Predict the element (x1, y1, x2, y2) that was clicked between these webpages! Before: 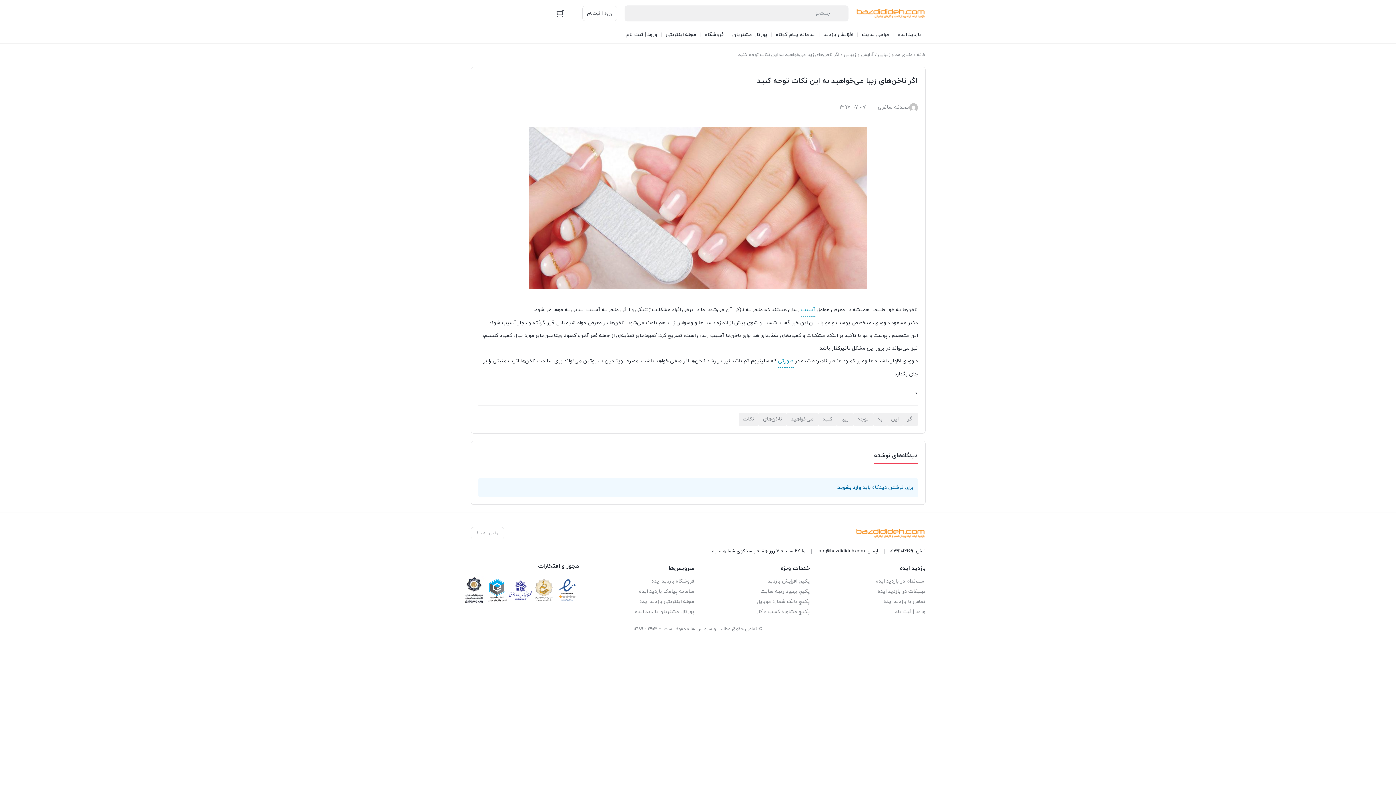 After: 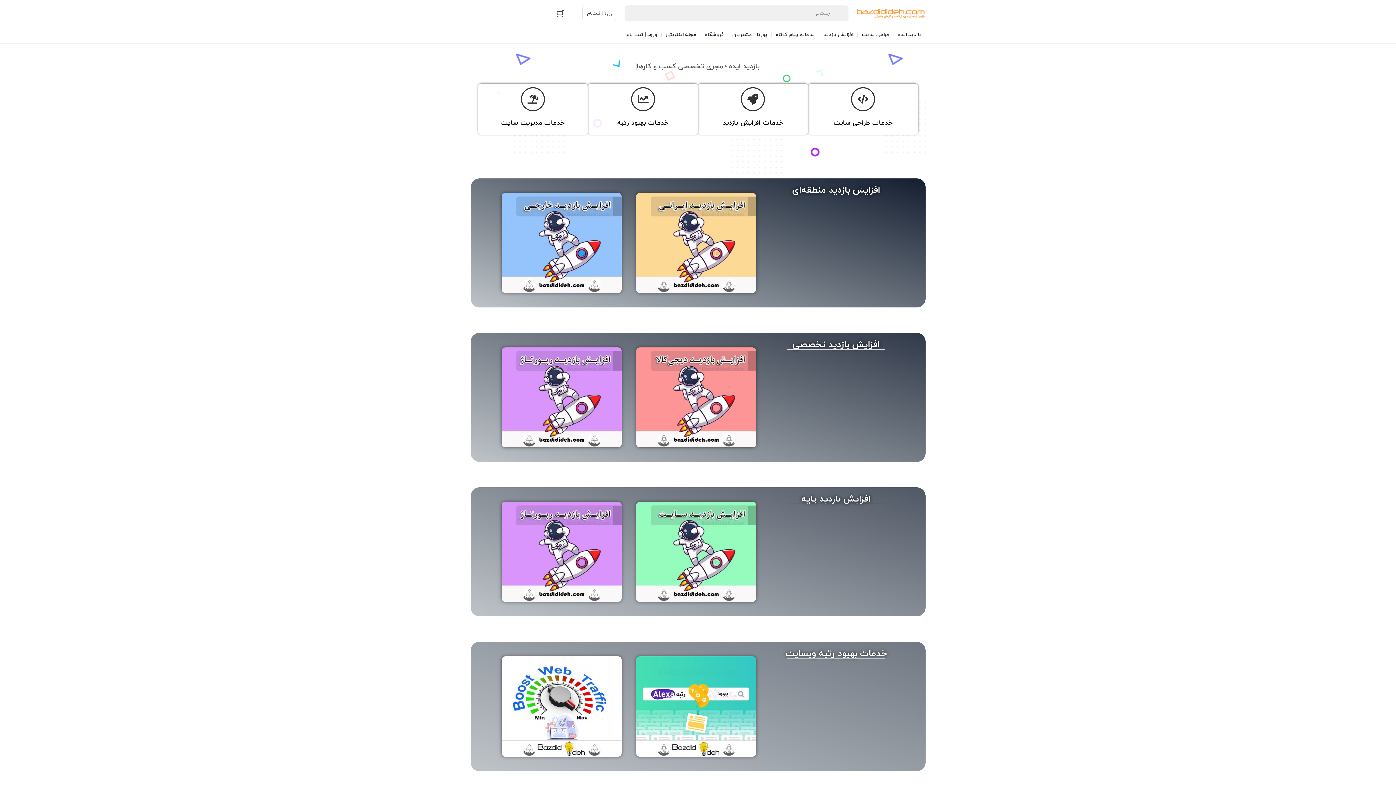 Action: bbox: (855, 4, 925, 22)